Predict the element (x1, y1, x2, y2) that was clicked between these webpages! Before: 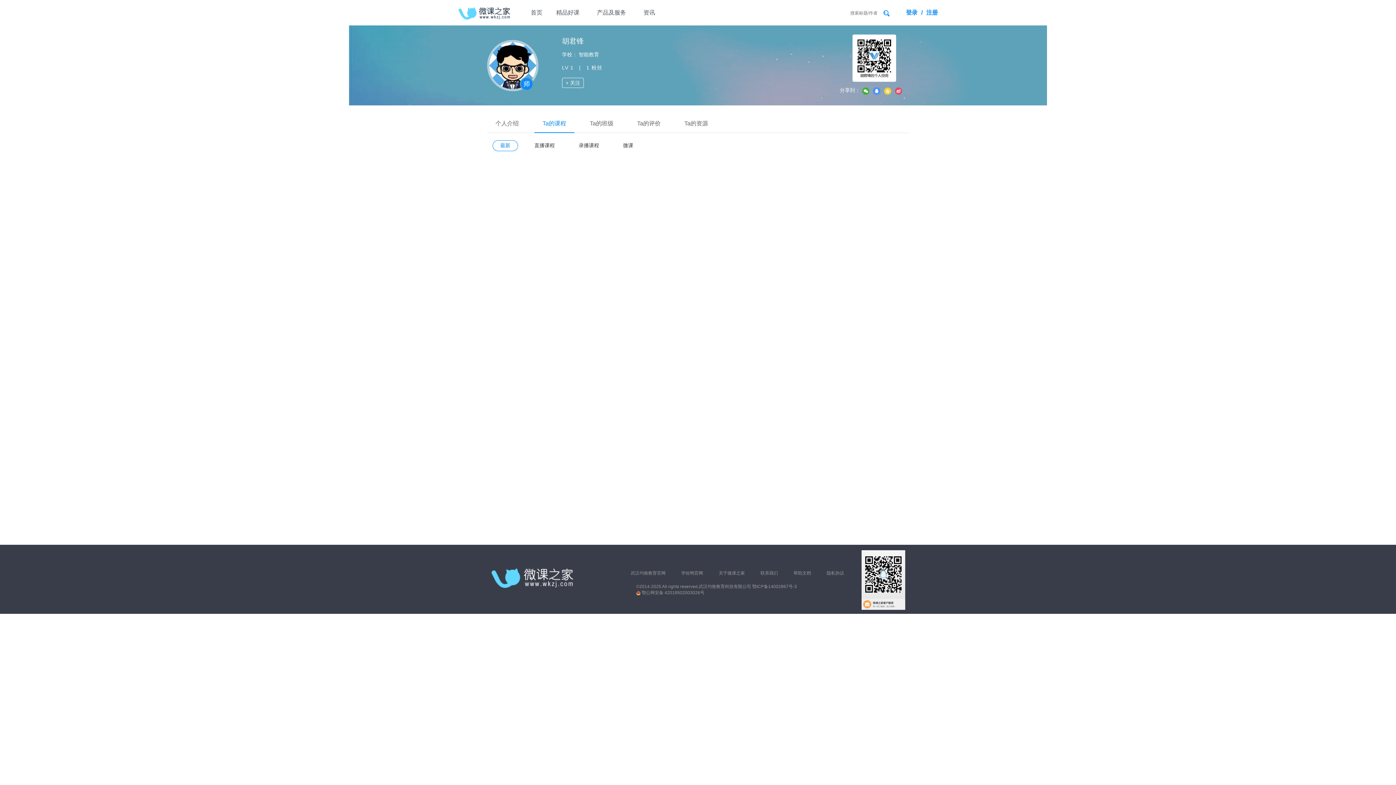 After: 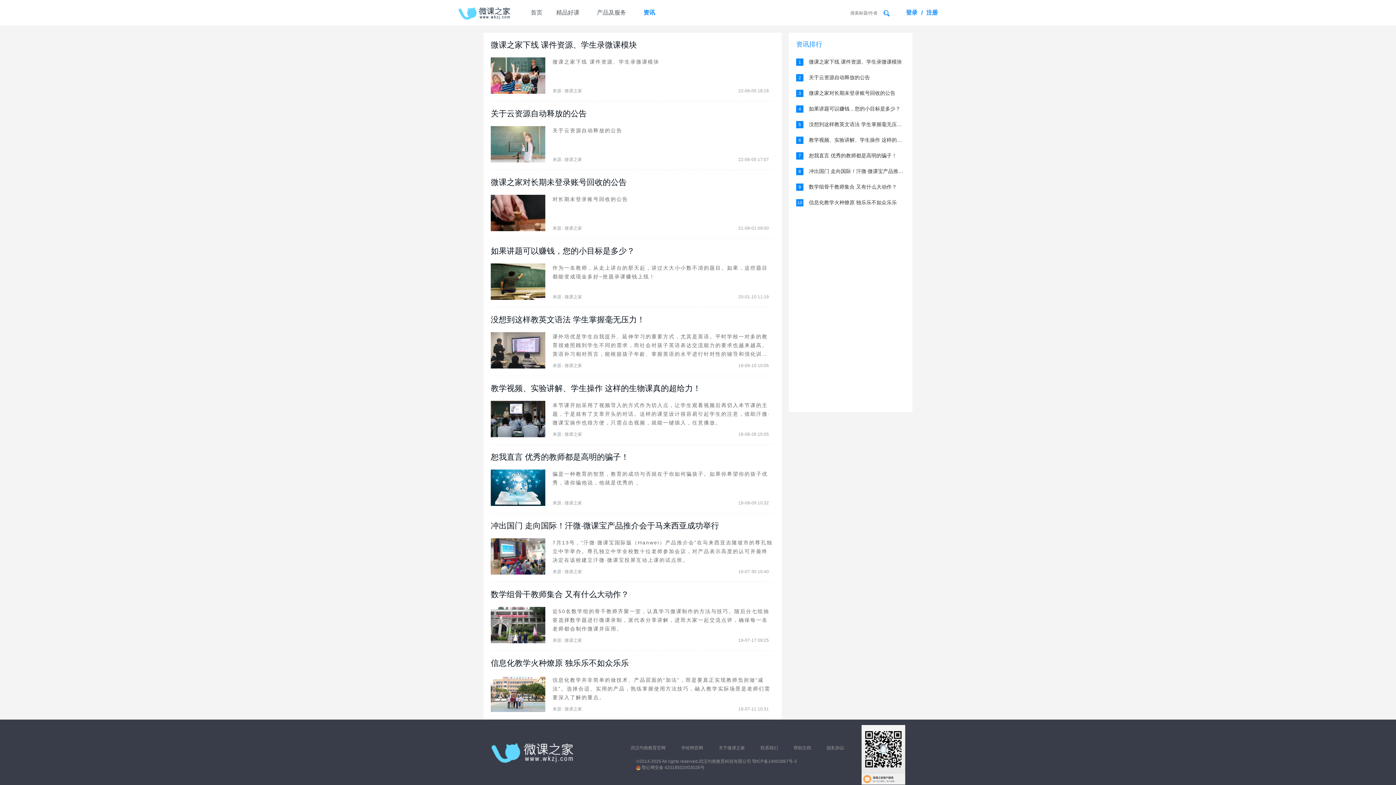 Action: label: 资讯 bbox: (634, 1, 664, 23)